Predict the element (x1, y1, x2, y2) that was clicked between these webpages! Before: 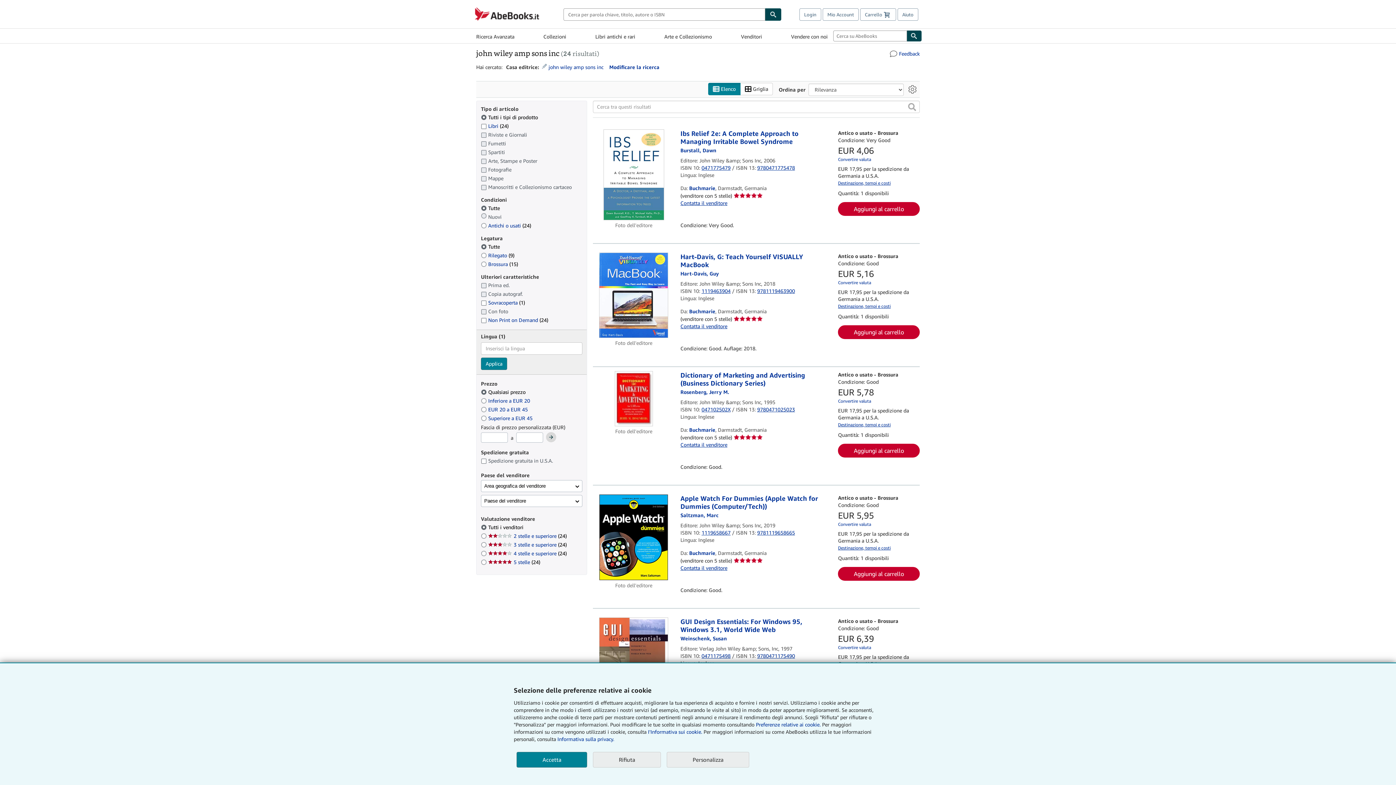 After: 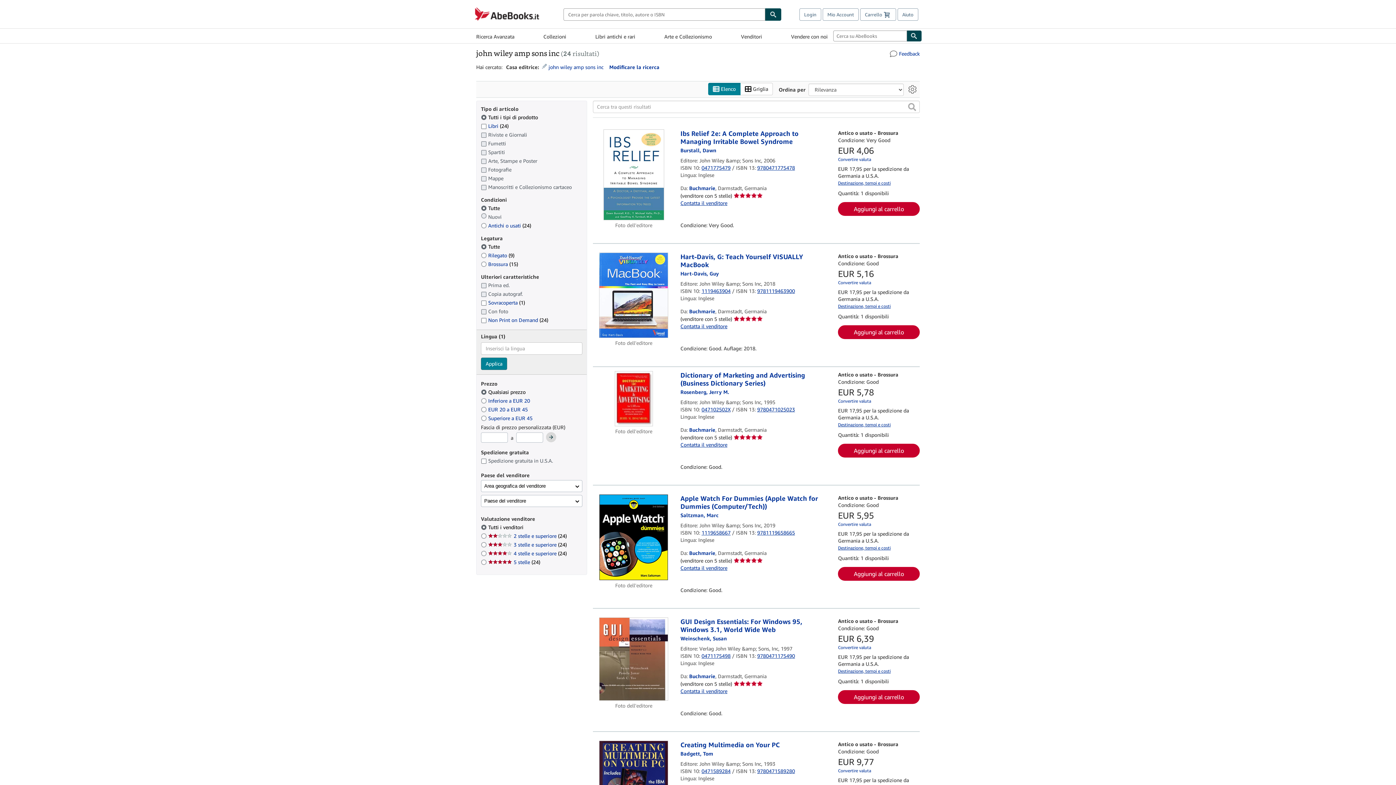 Action: bbox: (593, 752, 661, 768) label: Rifiuta